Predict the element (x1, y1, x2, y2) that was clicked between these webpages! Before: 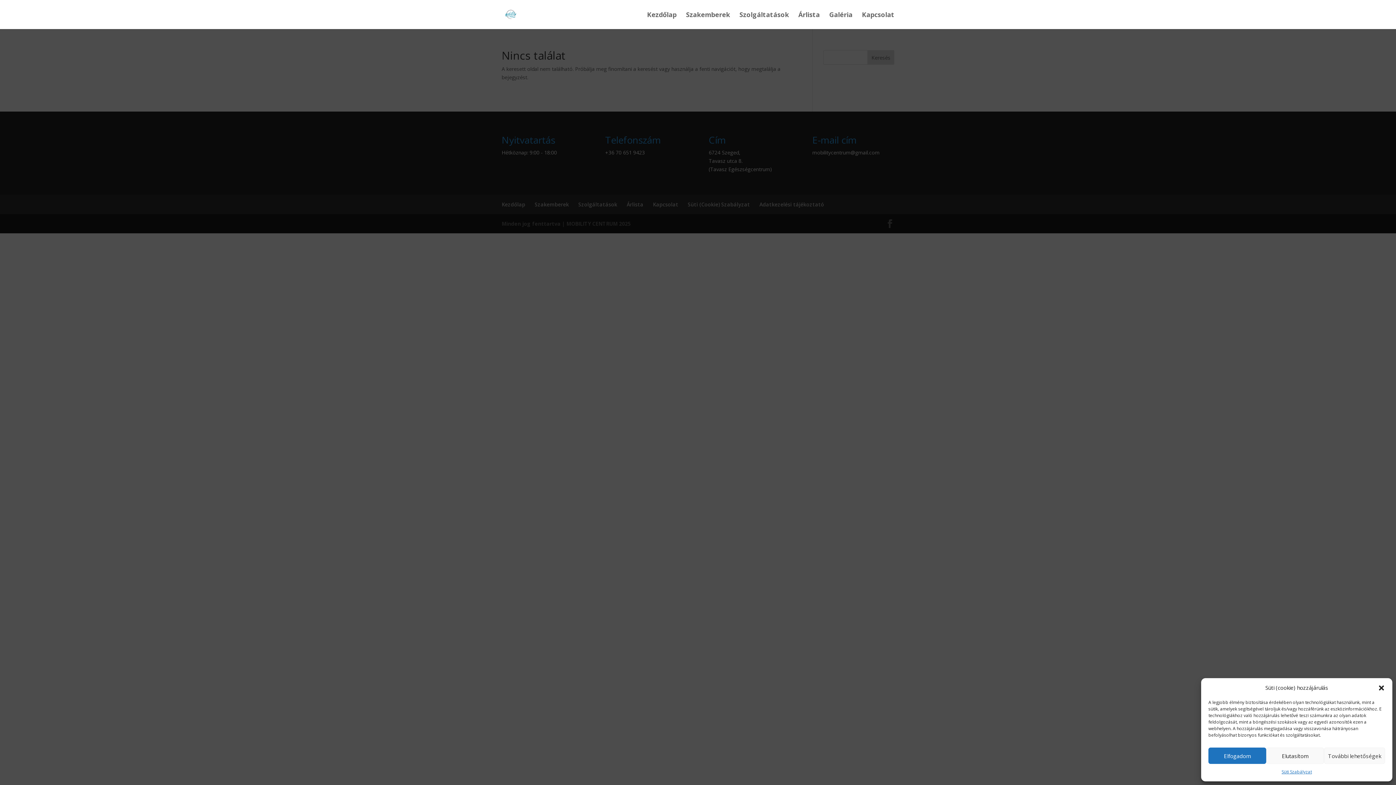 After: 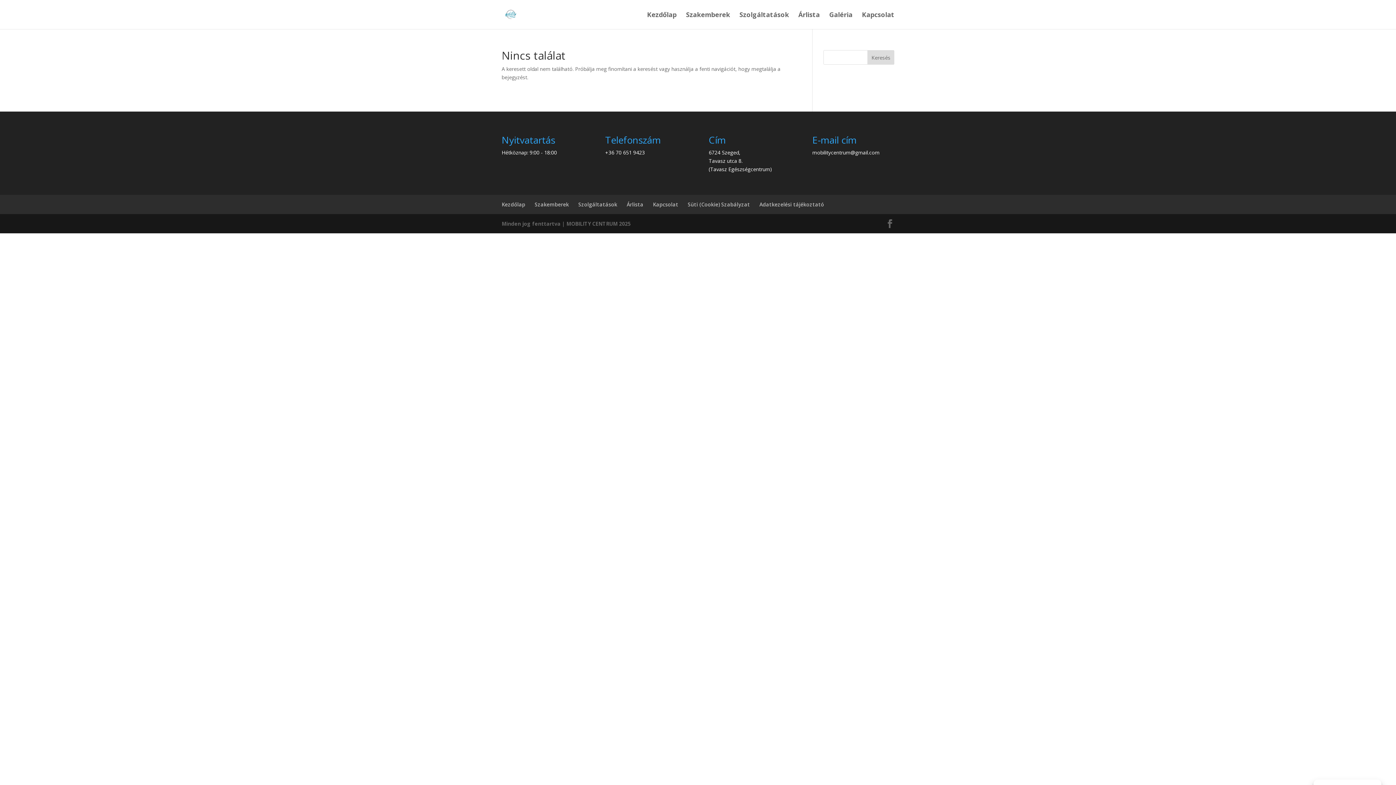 Action: label: Elutasítom bbox: (1266, 748, 1324, 764)